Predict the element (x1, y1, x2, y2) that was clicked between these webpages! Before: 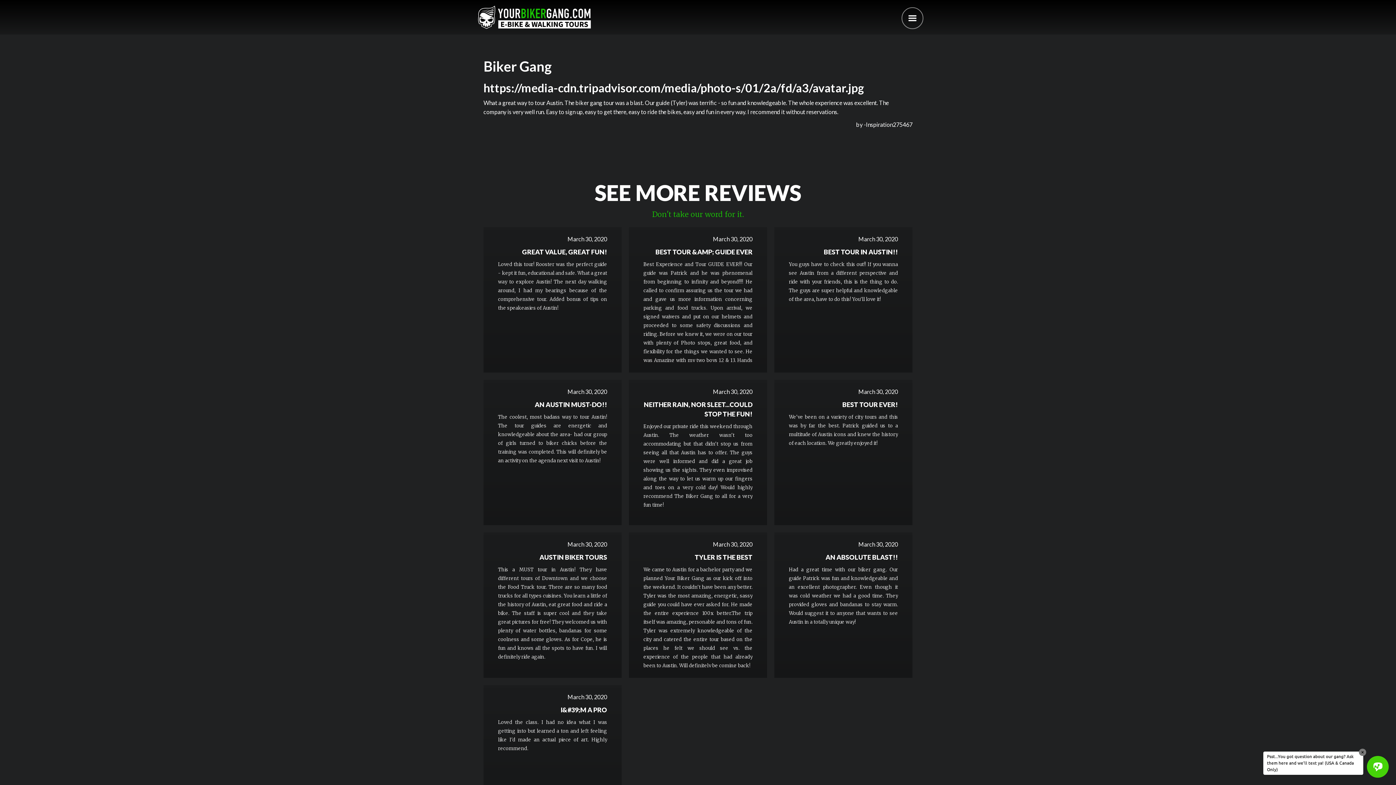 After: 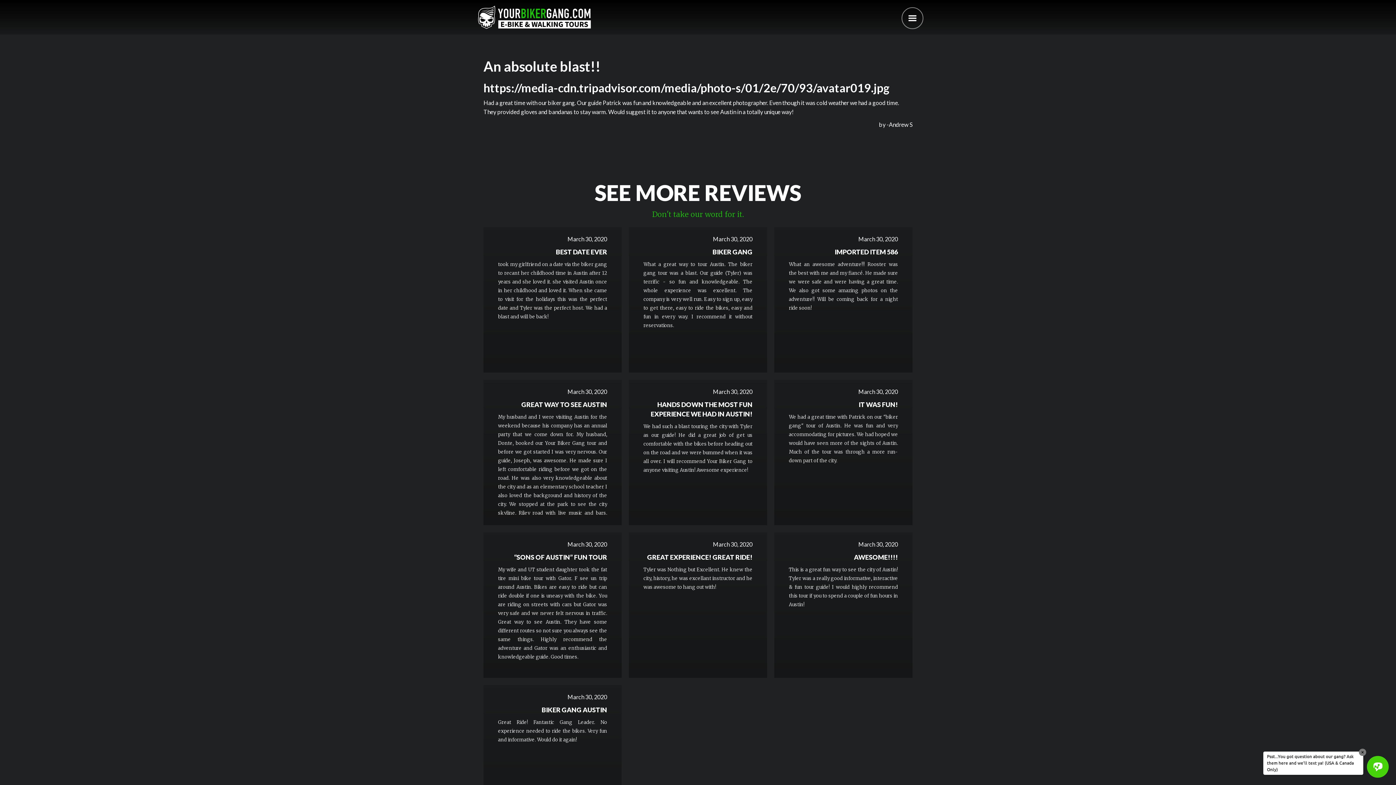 Action: bbox: (825, 549, 898, 565) label: AN ABSOLUTE BLAST!!